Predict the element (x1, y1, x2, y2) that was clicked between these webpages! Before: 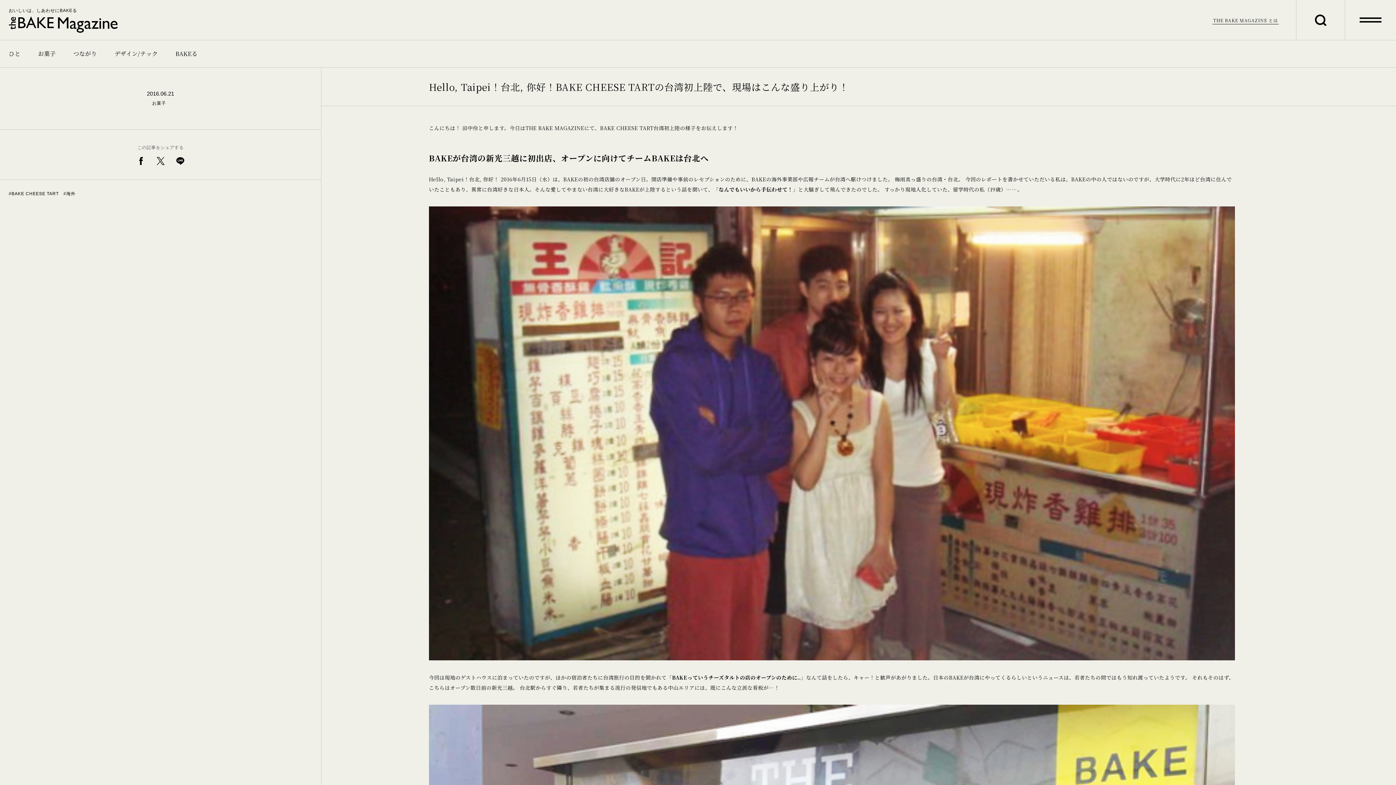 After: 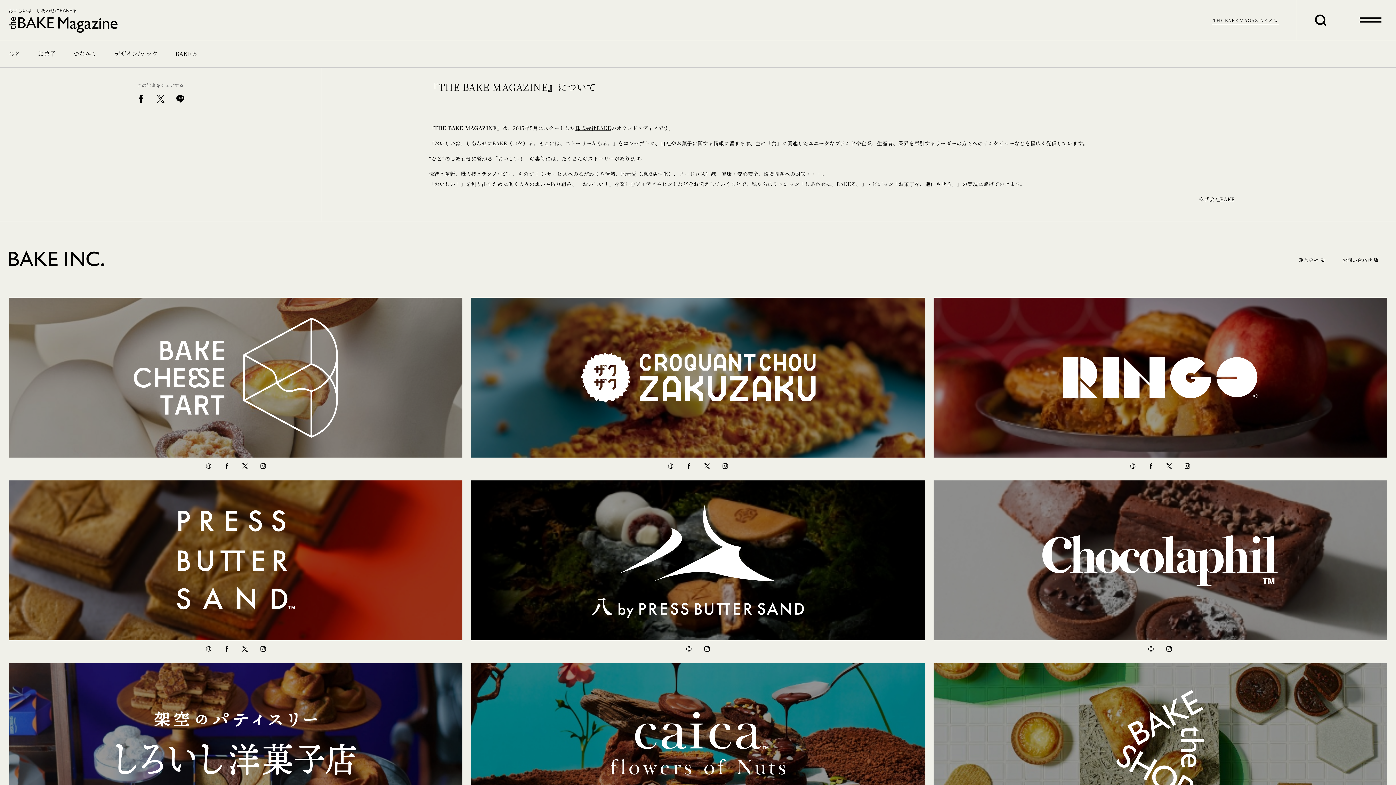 Action: bbox: (1212, 16, 1278, 24) label: THE BAKE MAGAZINE とは